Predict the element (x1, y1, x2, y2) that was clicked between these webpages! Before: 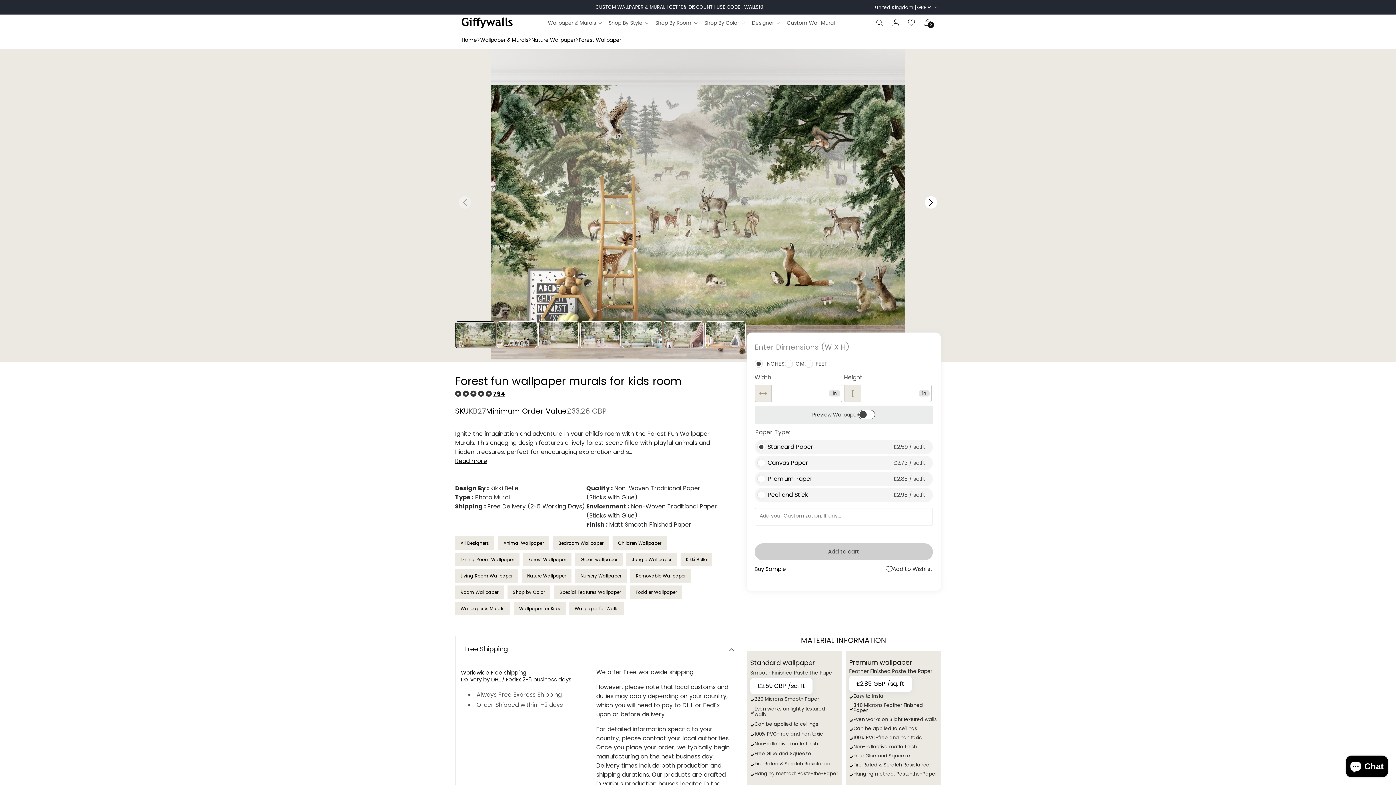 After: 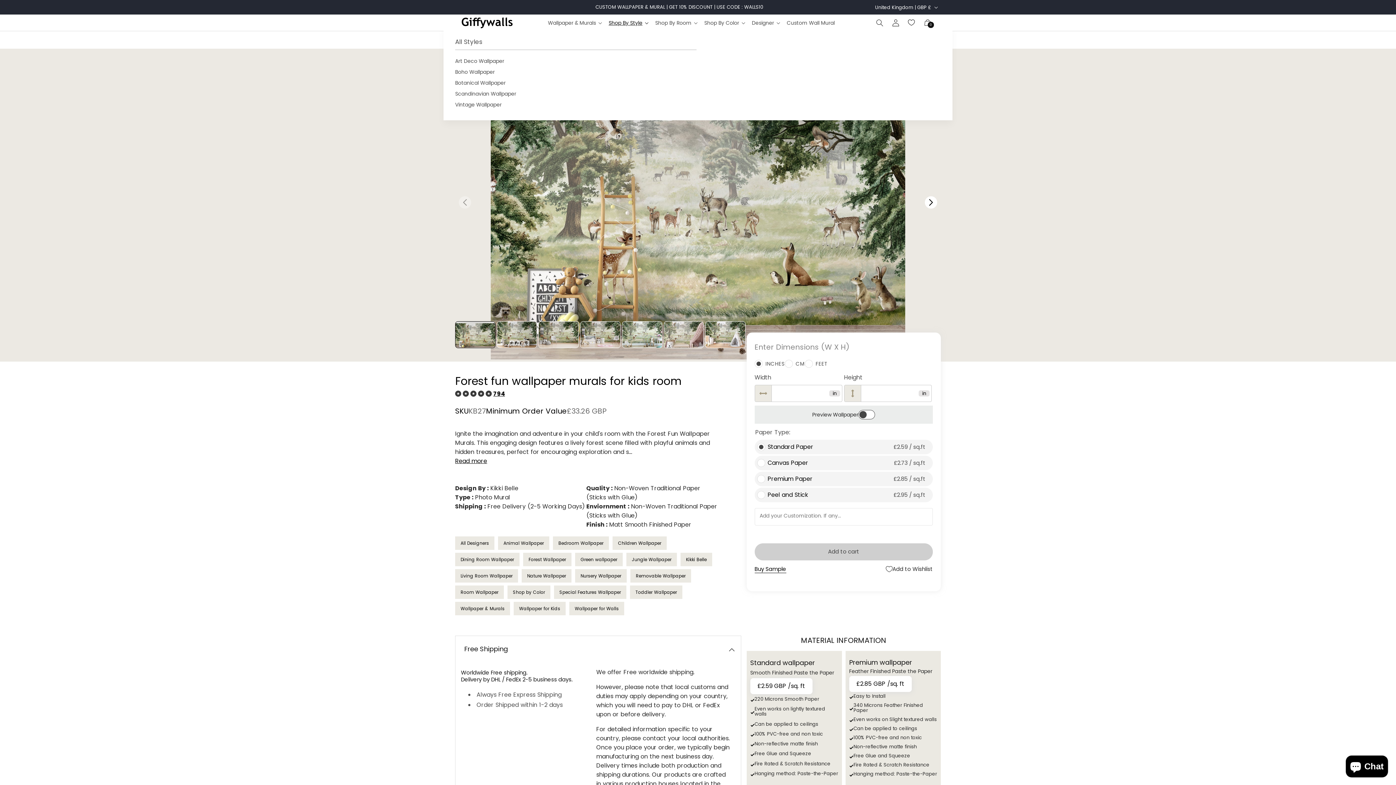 Action: label: Shop By Style bbox: (605, 15, 651, 29)